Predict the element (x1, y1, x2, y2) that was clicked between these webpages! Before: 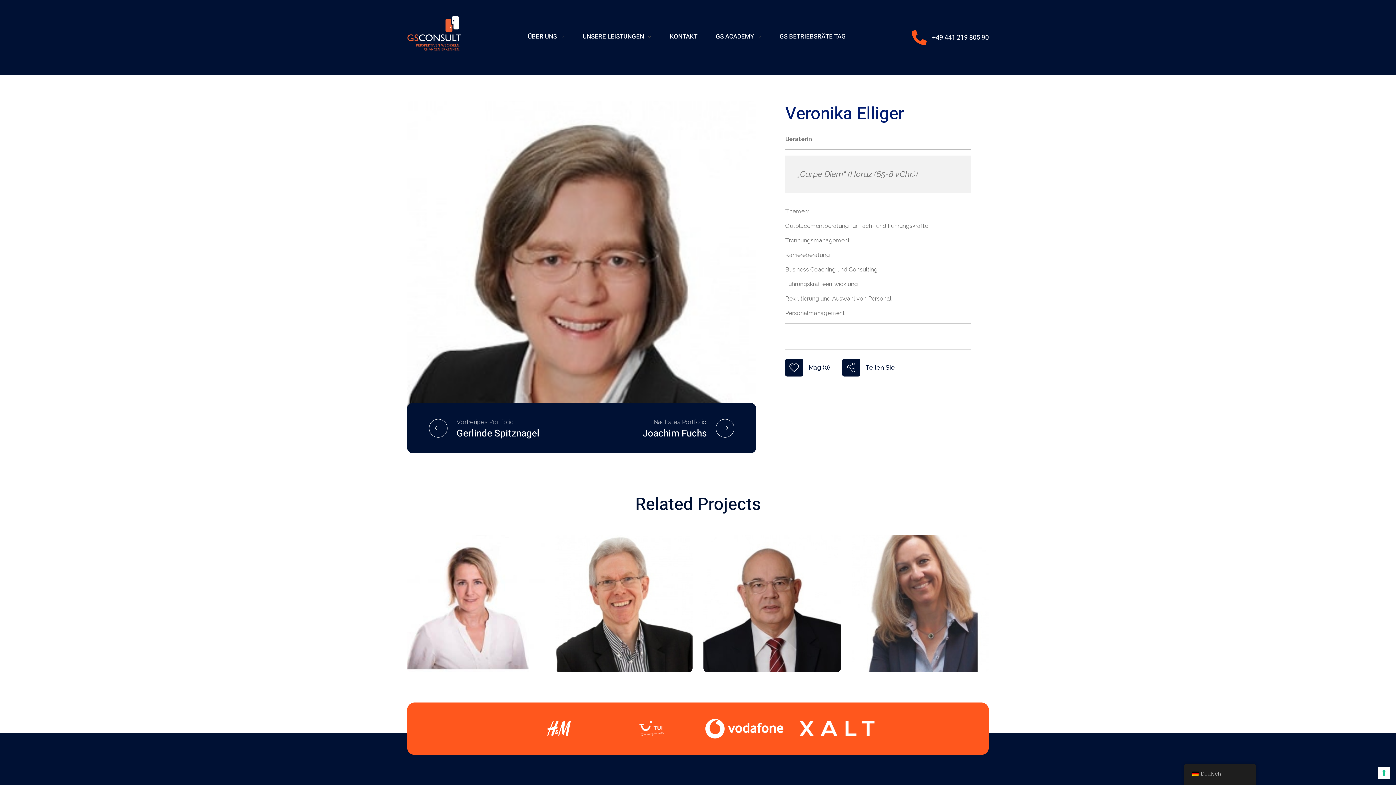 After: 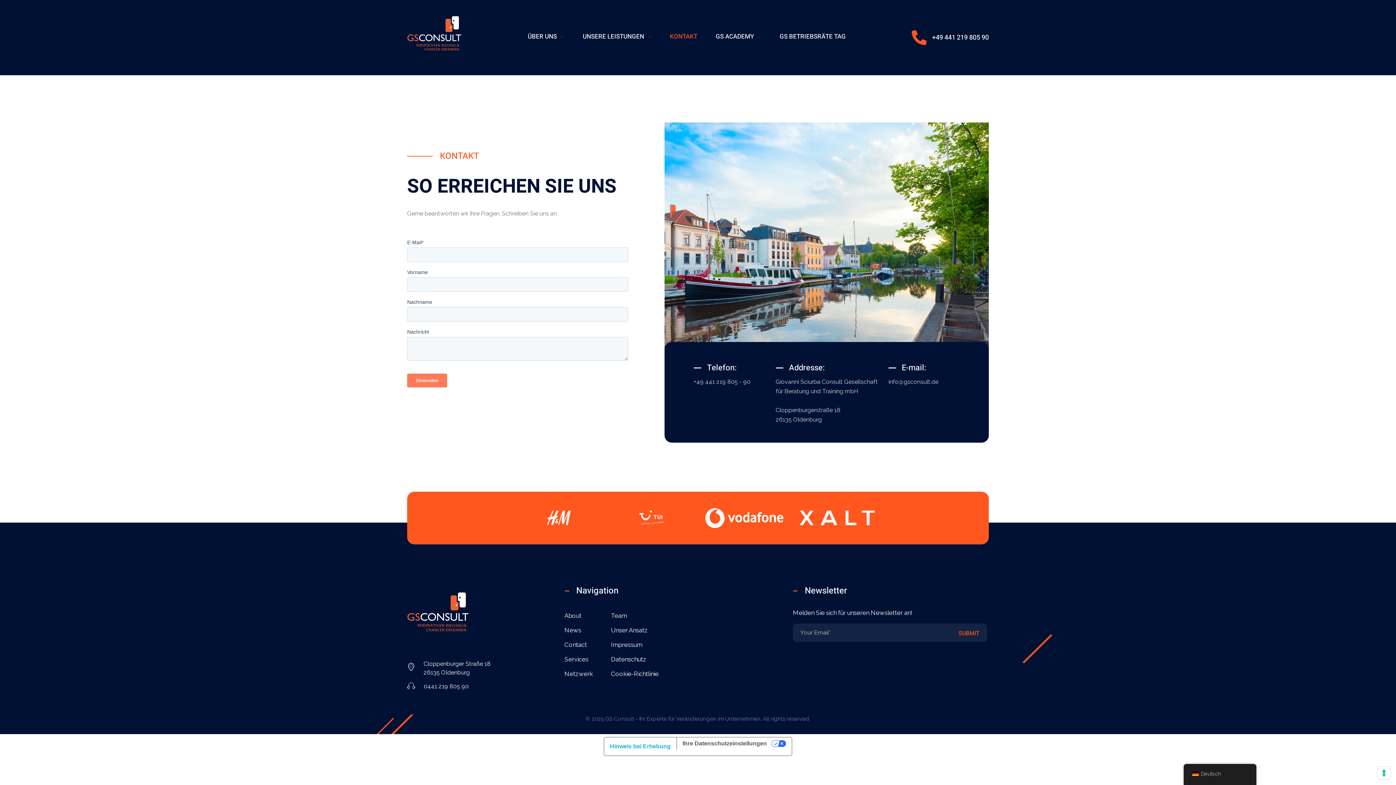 Action: label: KONTAKT bbox: (660, 33, 706, 39)